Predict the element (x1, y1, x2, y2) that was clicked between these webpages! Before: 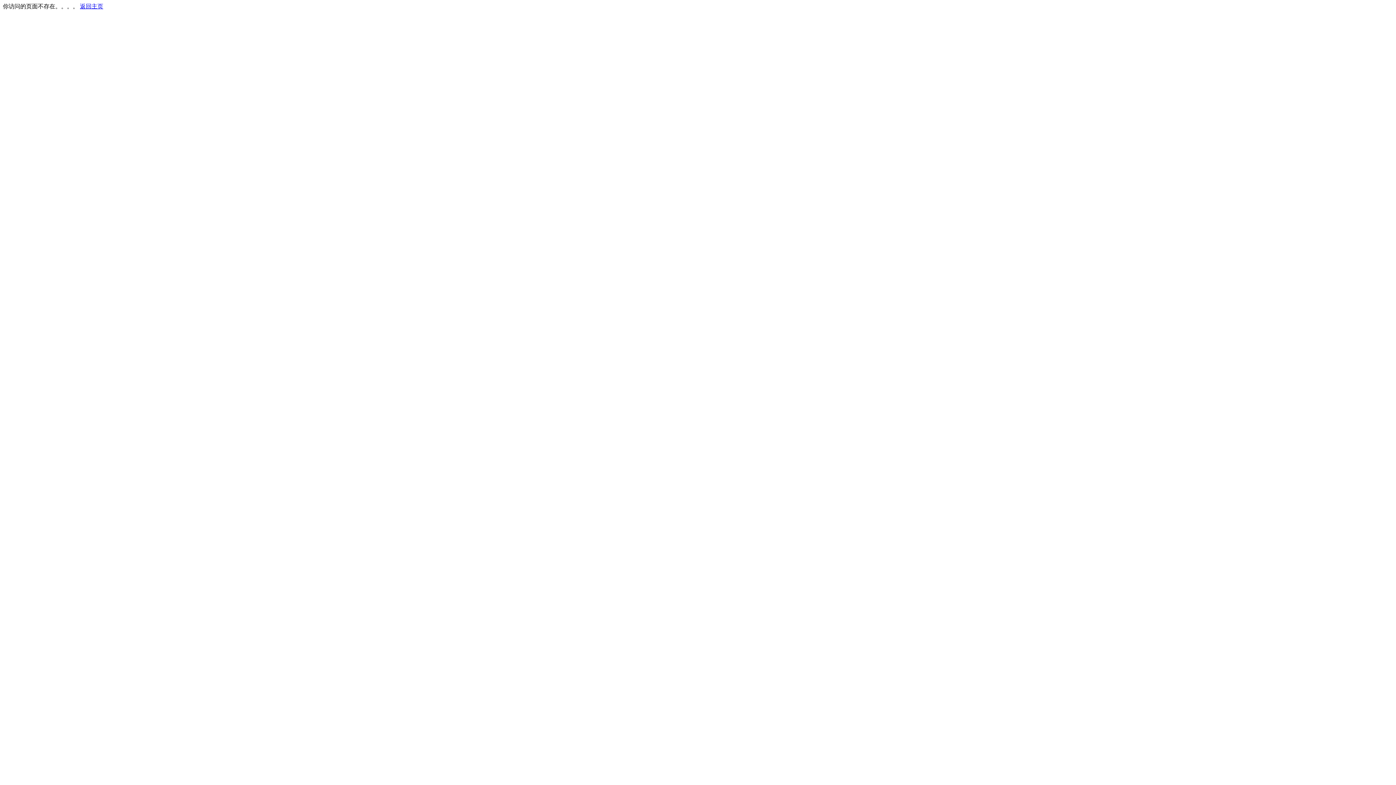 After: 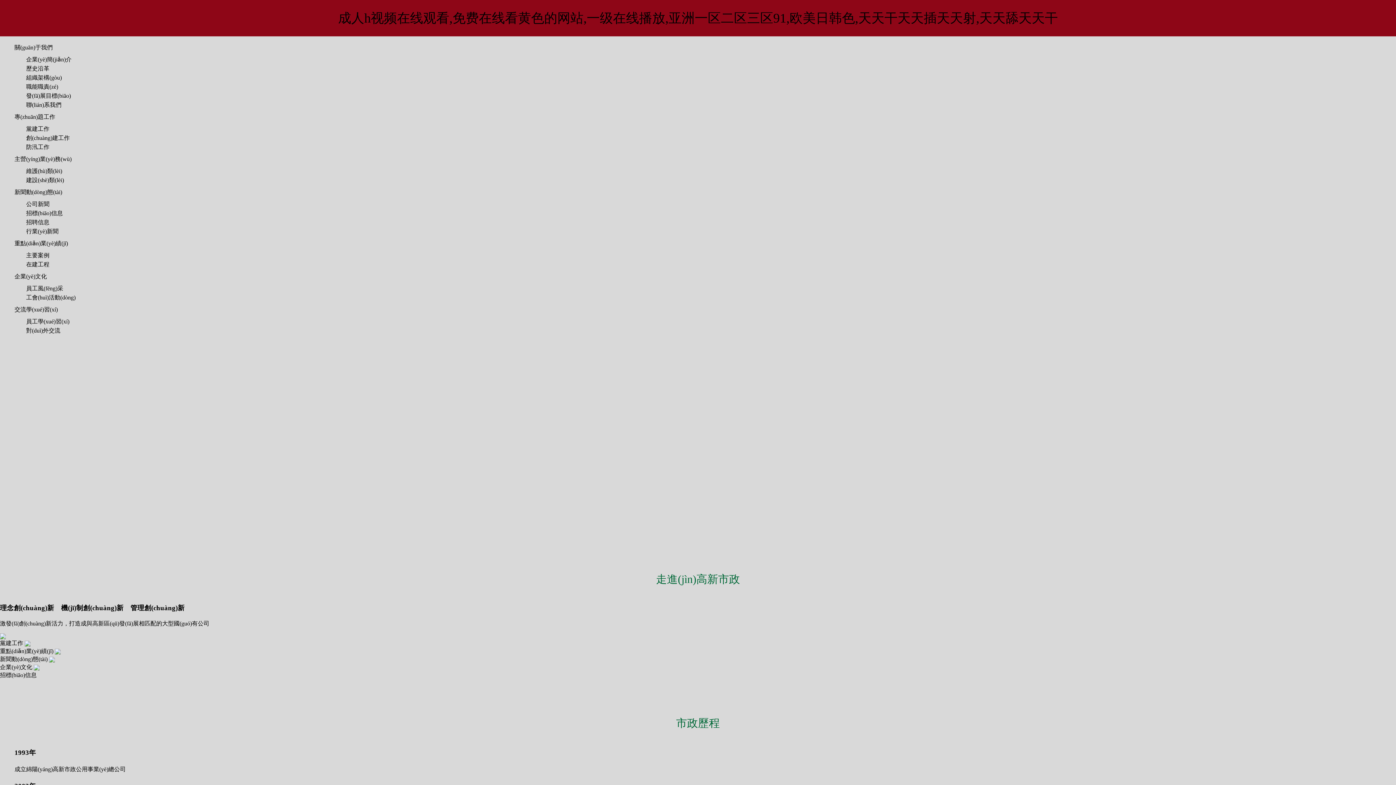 Action: label: 返回主页 bbox: (80, 3, 103, 9)